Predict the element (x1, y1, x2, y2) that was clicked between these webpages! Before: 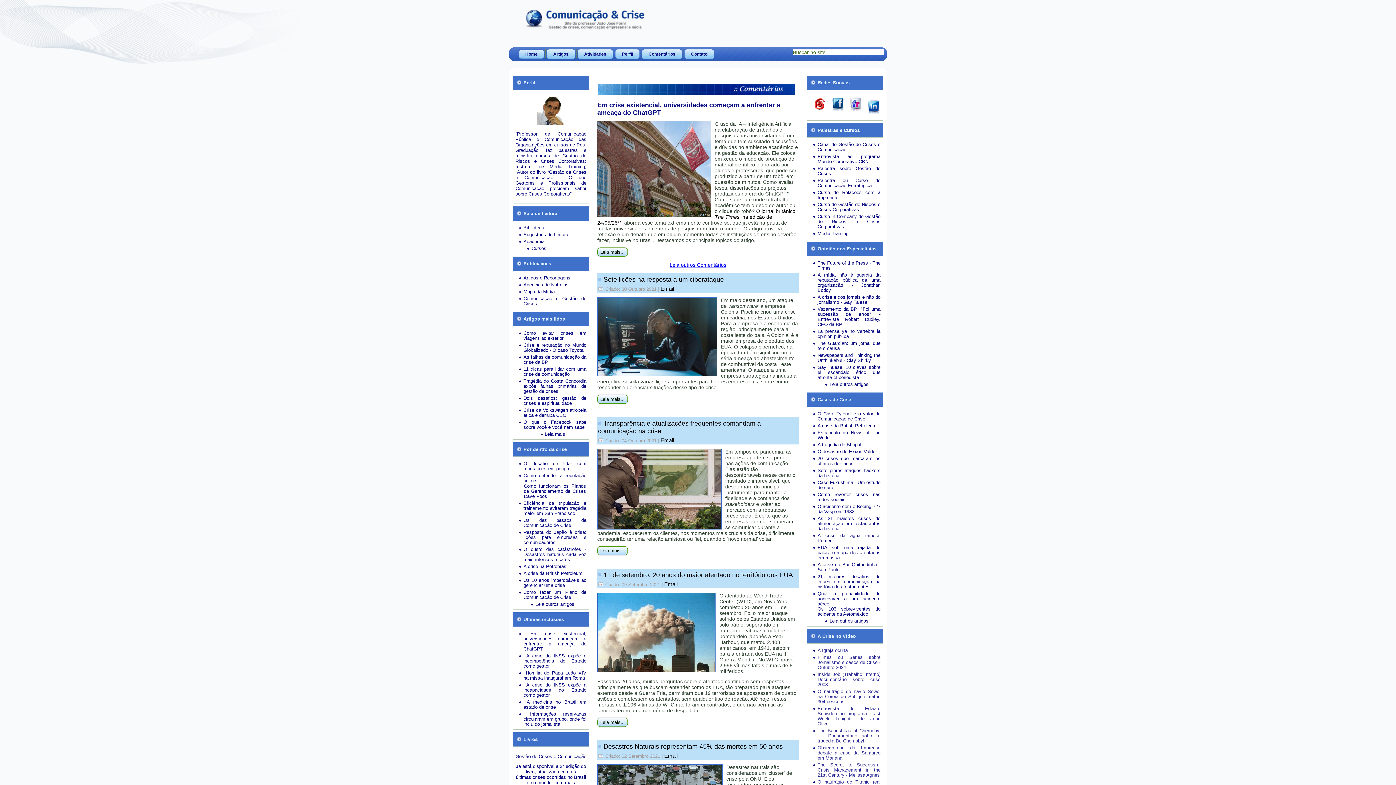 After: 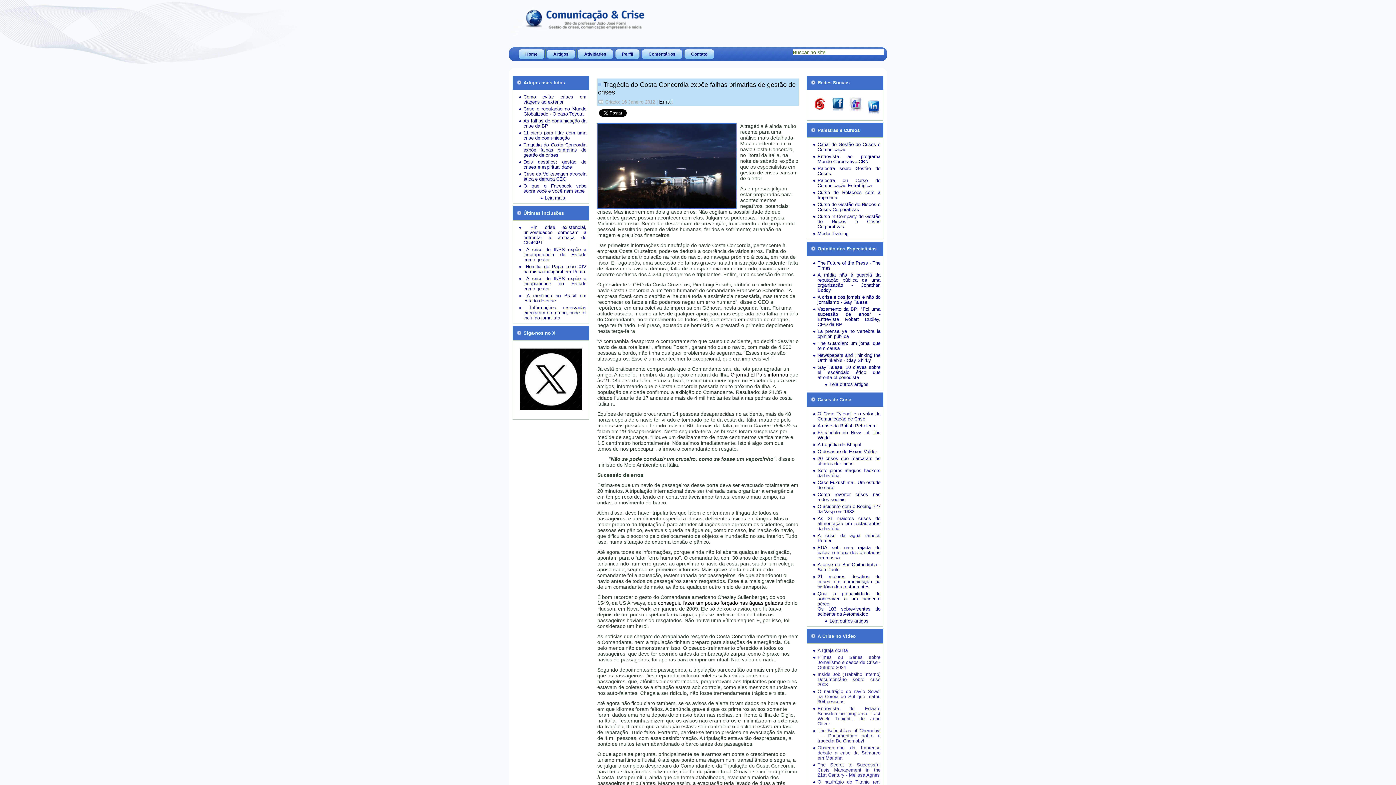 Action: label: Tragédia do Costa Concordia expõe falhas primárias de gestão de crises bbox: (523, 378, 586, 394)